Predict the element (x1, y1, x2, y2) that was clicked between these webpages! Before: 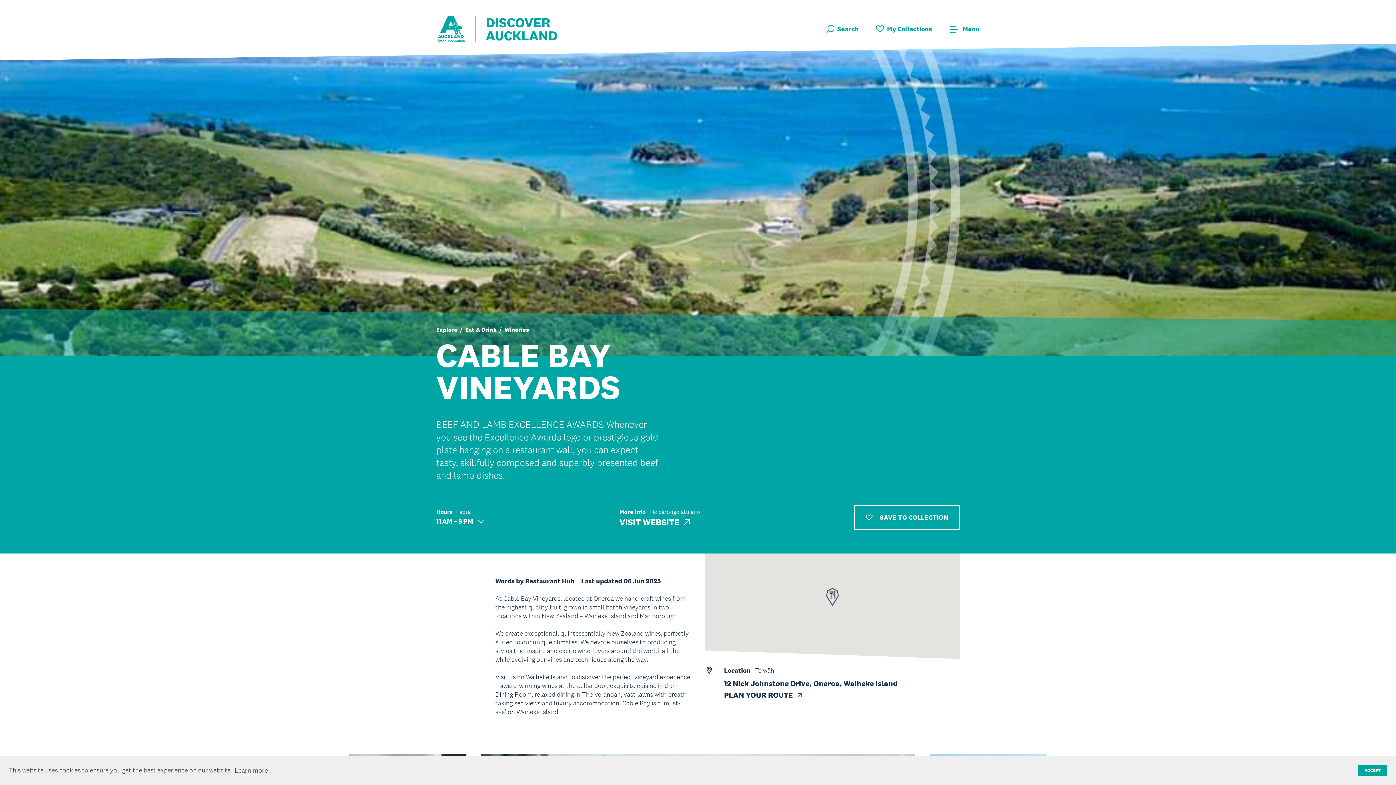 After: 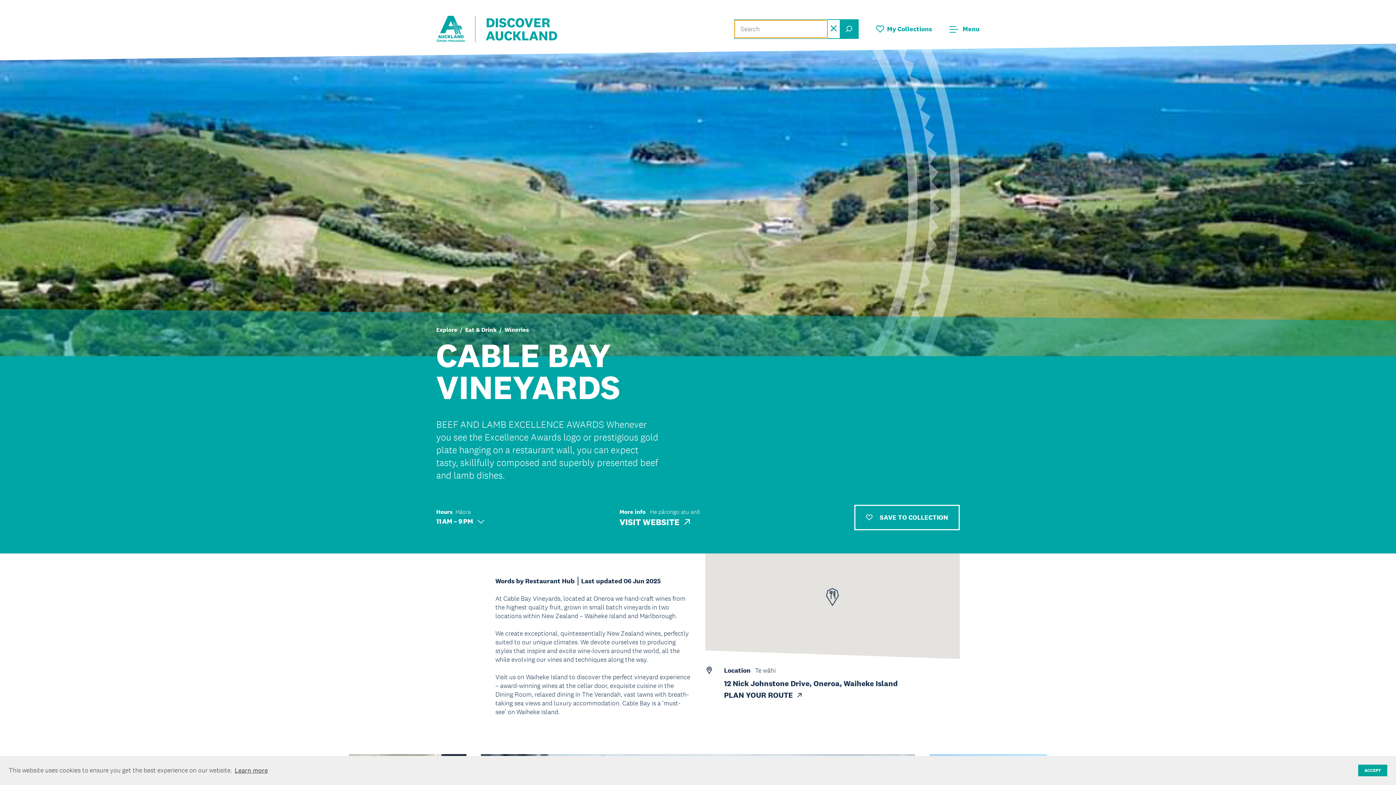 Action: bbox: (826, 24, 858, 33) label: Search